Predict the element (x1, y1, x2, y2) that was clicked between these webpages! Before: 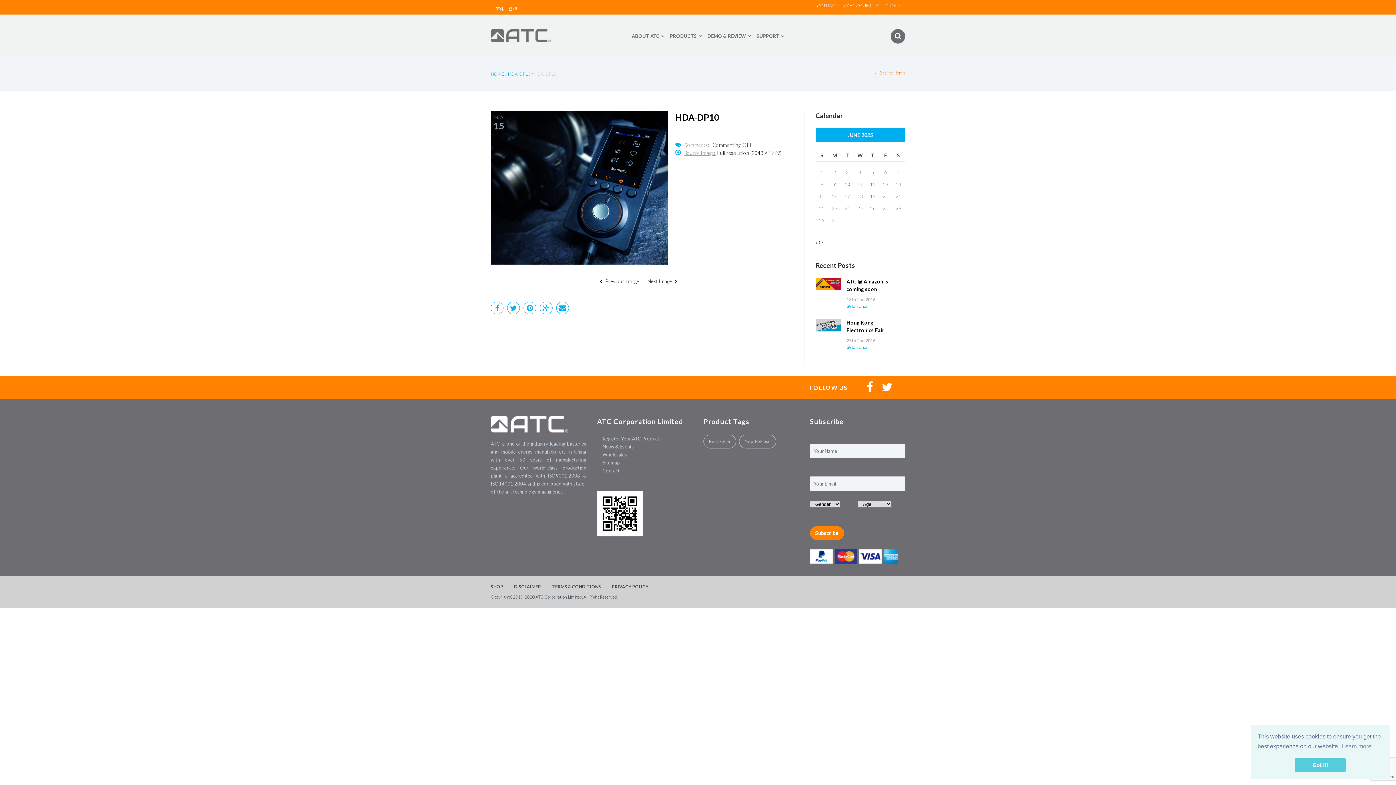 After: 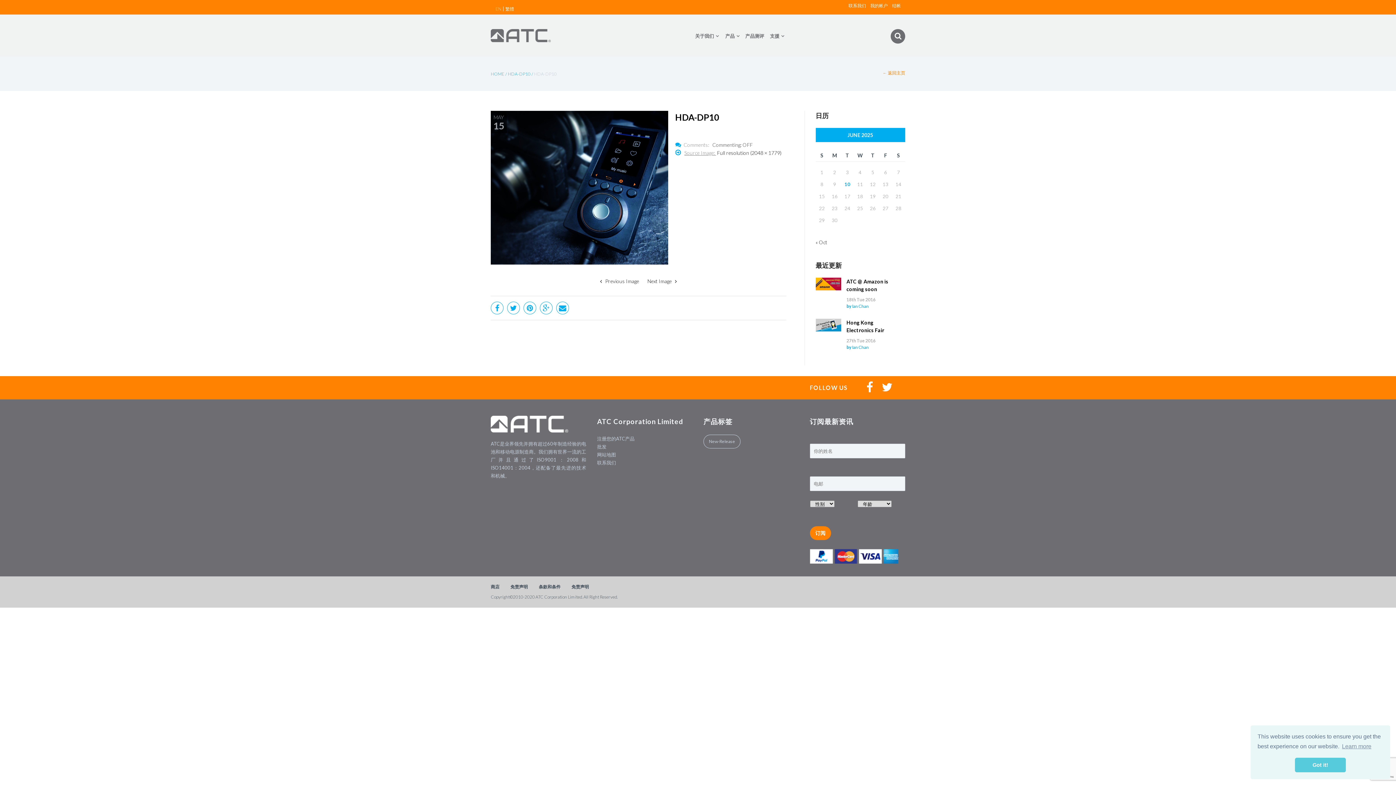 Action: bbox: (493, 6, 506, 11) label: 简体